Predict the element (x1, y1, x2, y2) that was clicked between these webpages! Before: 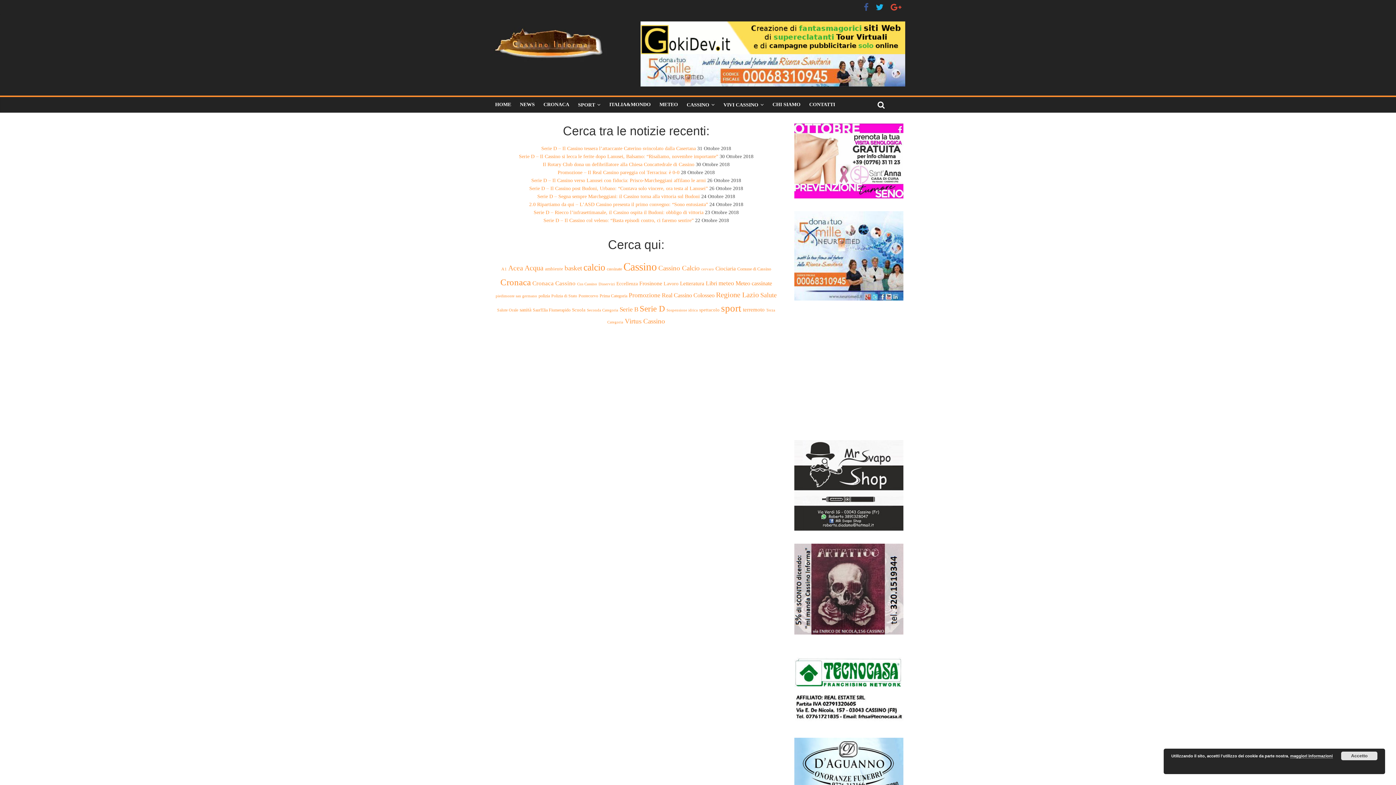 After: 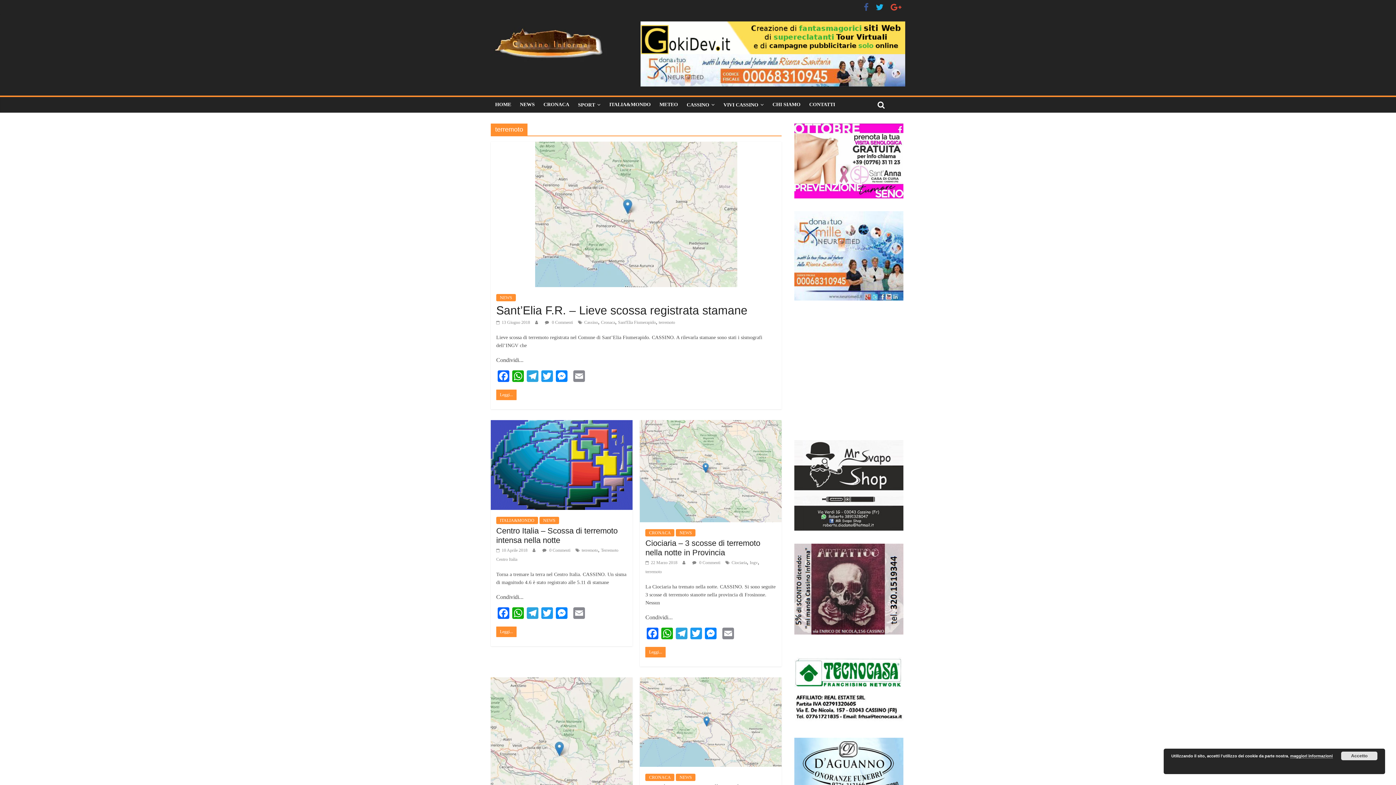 Action: label: terremoto (37 elementi) bbox: (743, 306, 764, 312)